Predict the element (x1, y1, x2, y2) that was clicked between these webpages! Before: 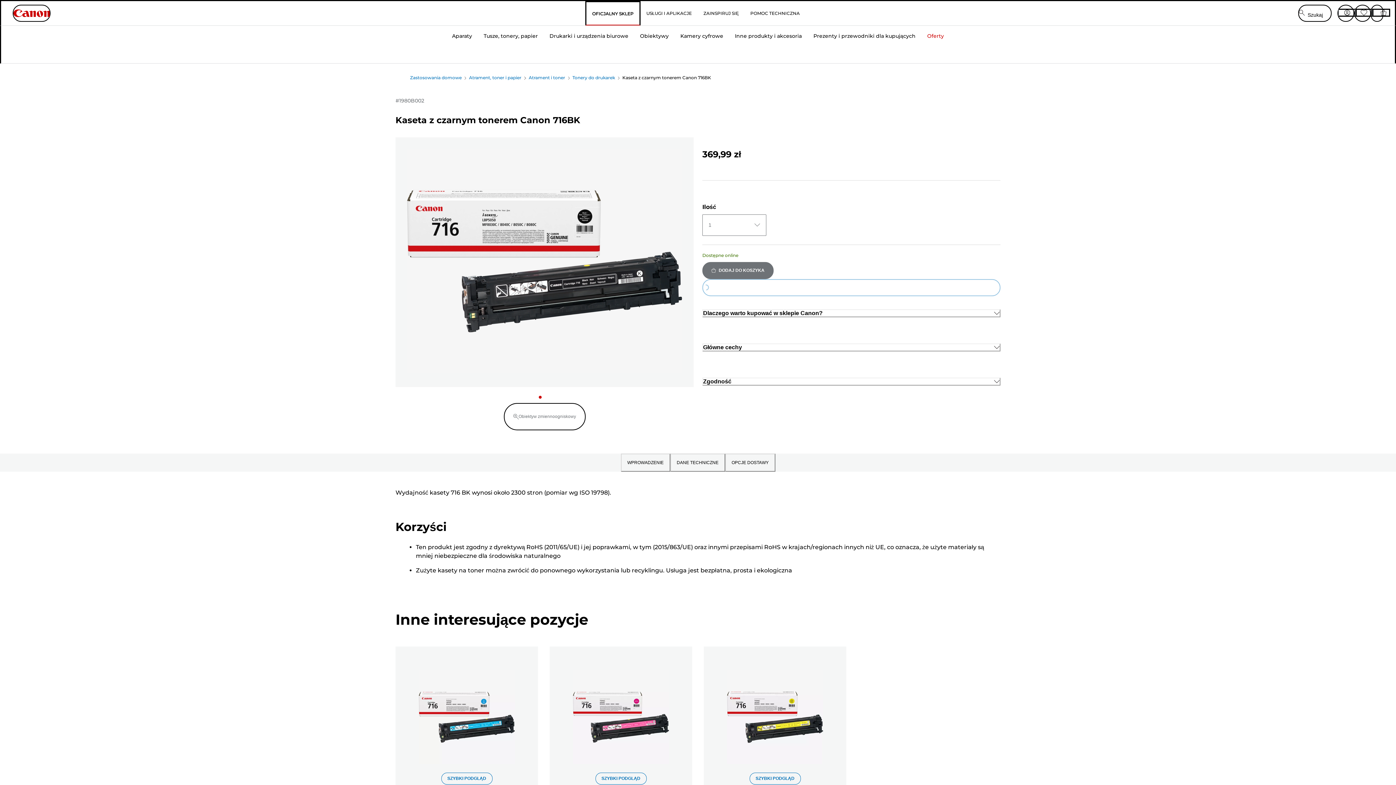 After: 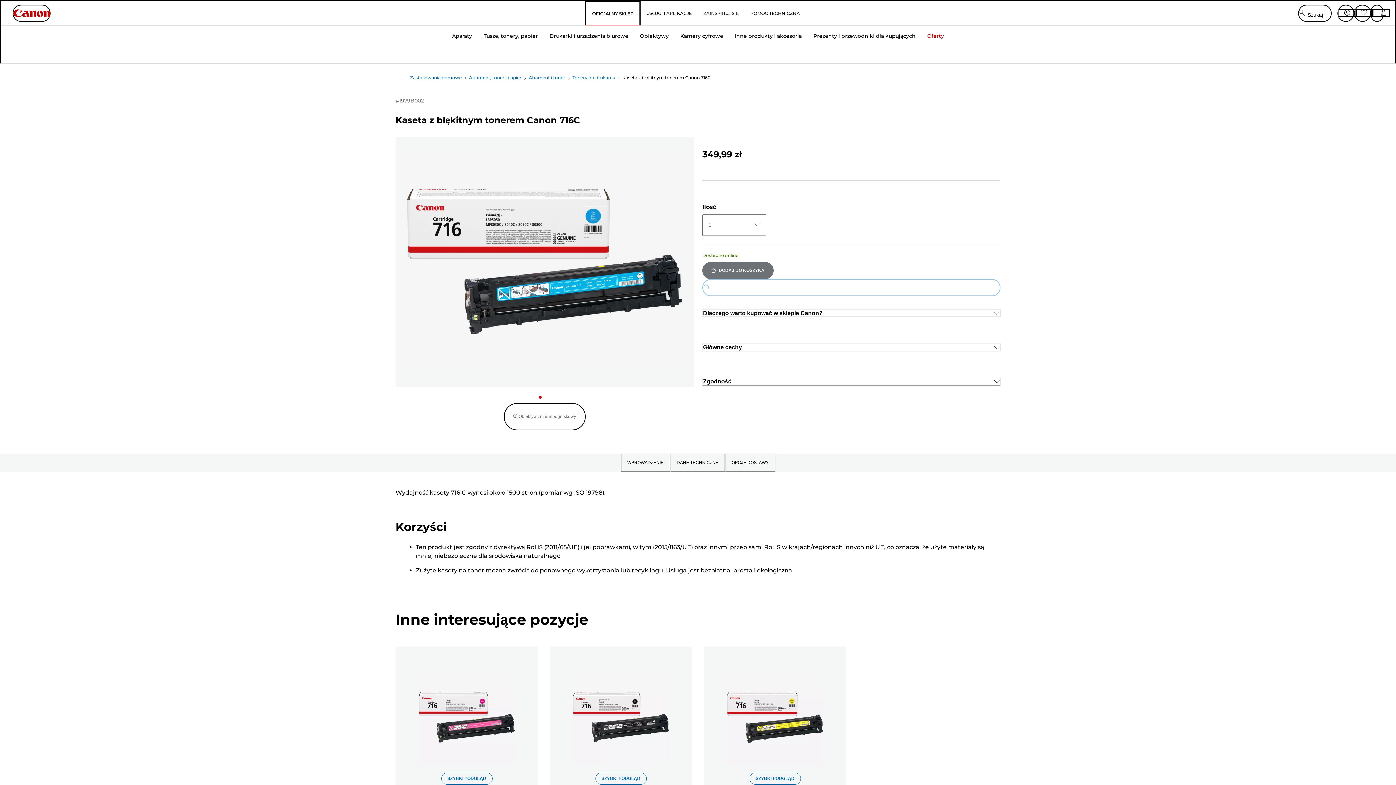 Action: bbox: (441, 773, 492, 785) label: SZYBKI PODGLĄD, Kaseta z błękitnym tonerem Canon 716C